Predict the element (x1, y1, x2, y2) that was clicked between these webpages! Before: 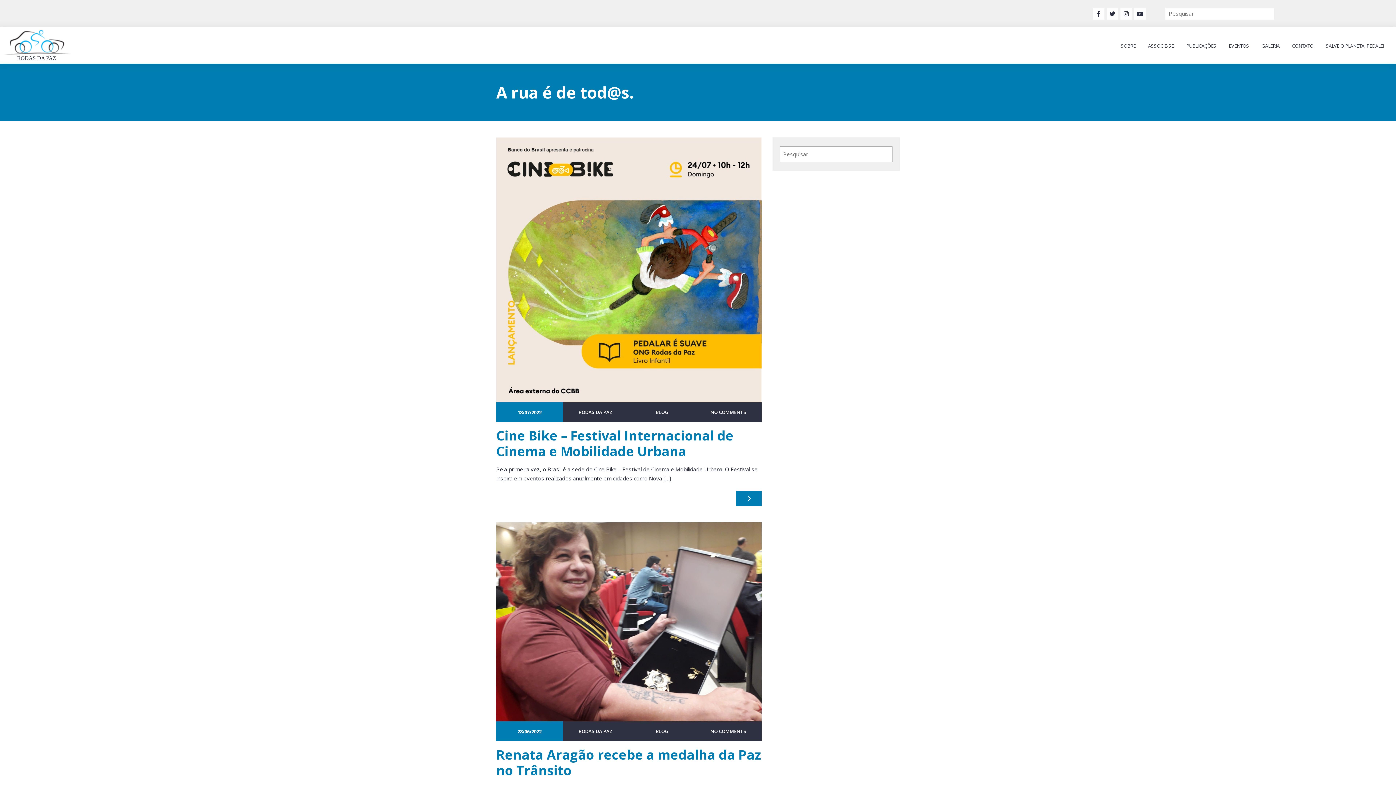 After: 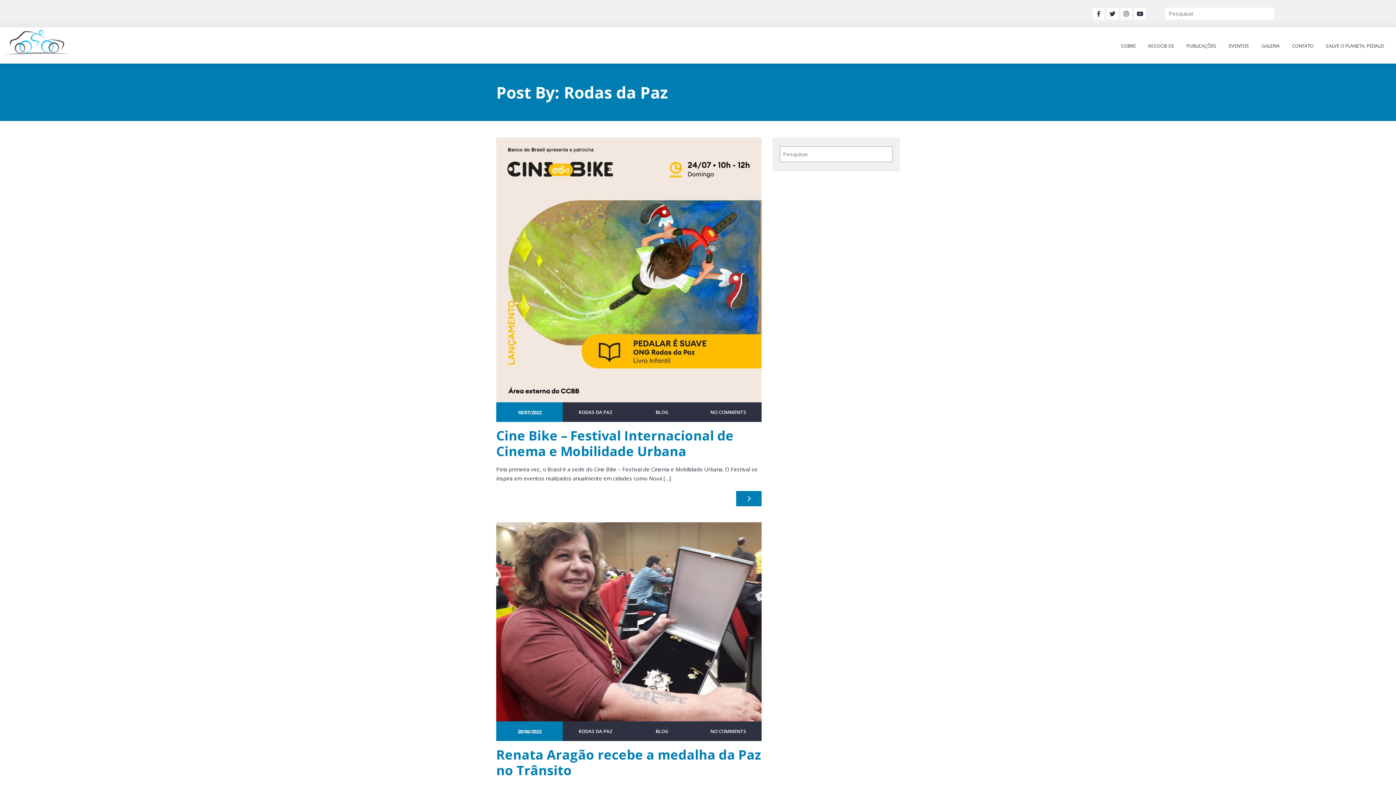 Action: bbox: (578, 409, 613, 415) label: RODAS DA PAZ